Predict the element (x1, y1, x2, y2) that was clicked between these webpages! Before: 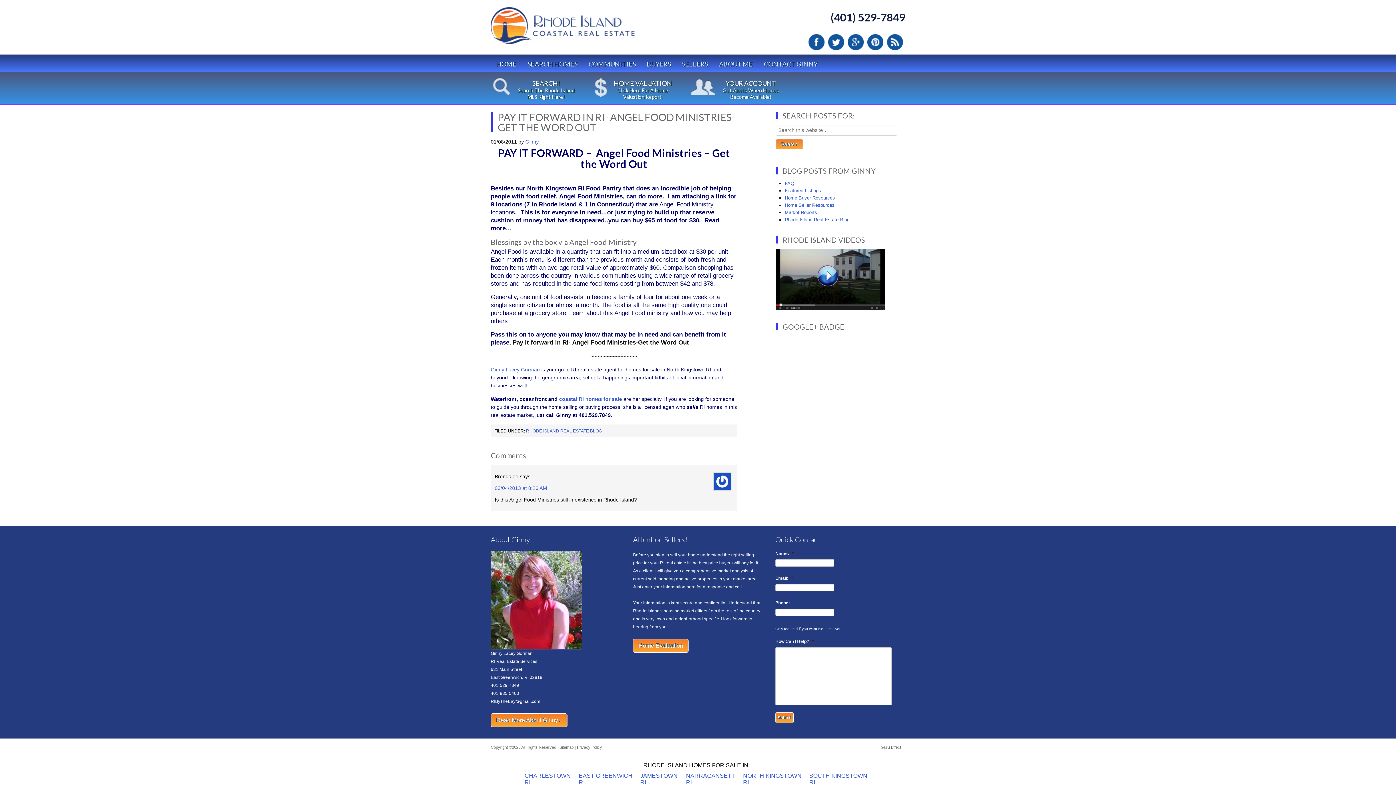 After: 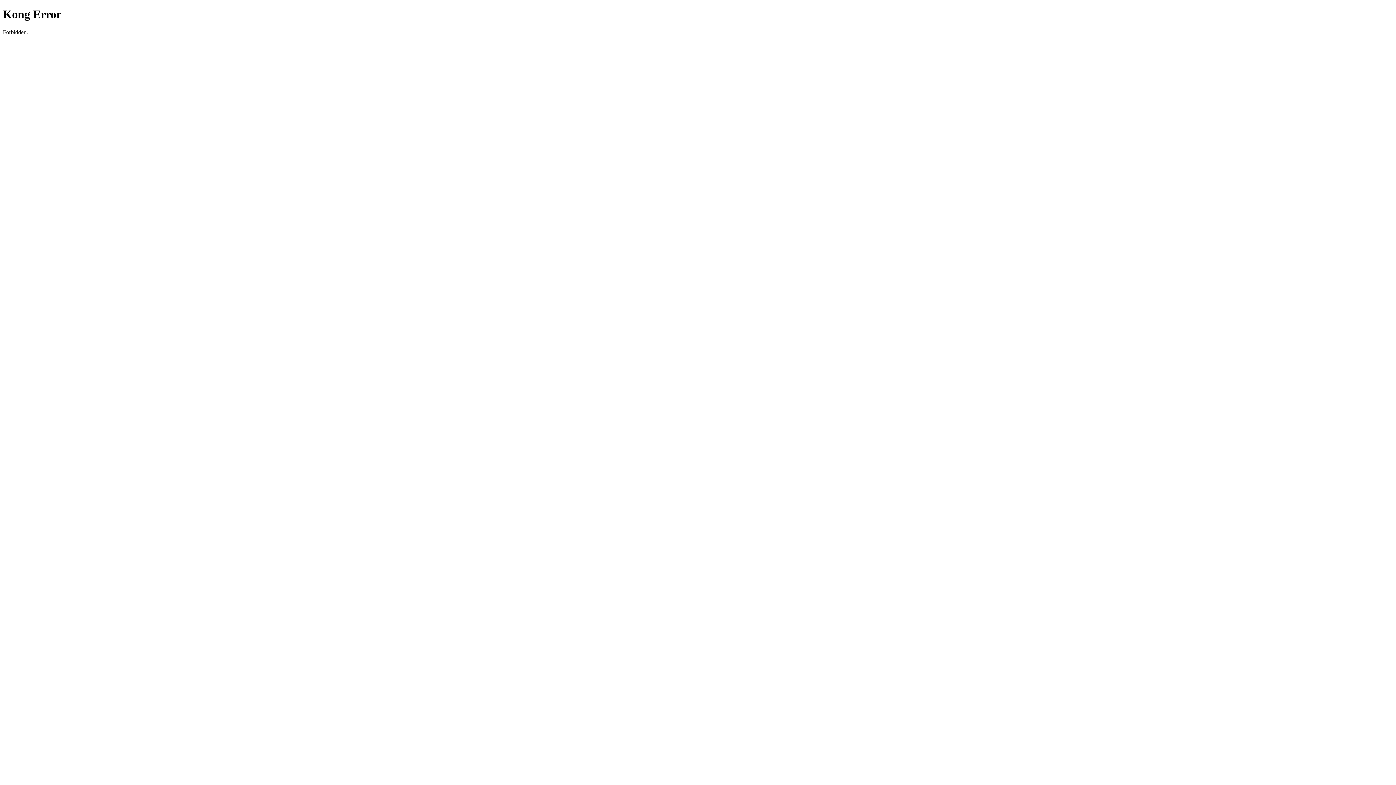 Action: bbox: (633, 639, 688, 653) label: Home Evaluation